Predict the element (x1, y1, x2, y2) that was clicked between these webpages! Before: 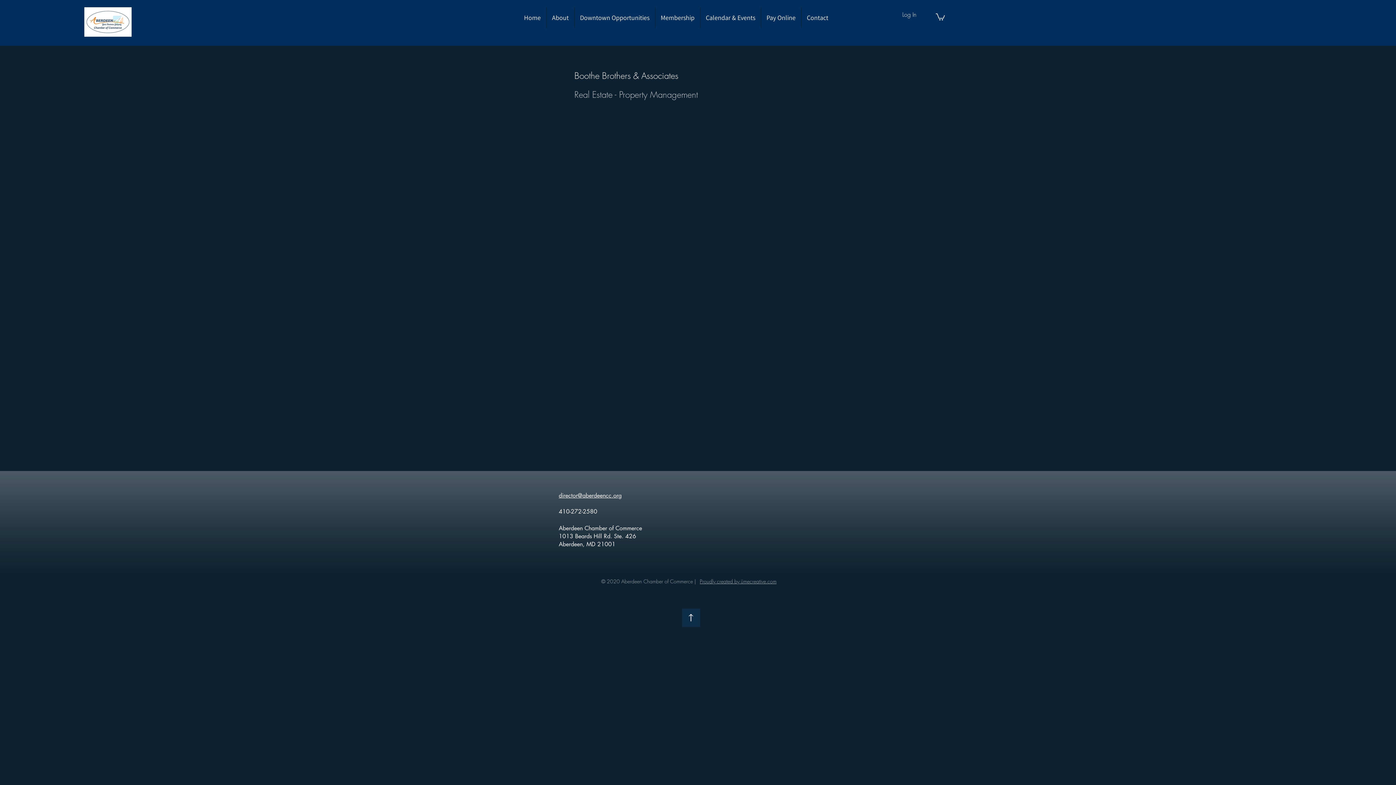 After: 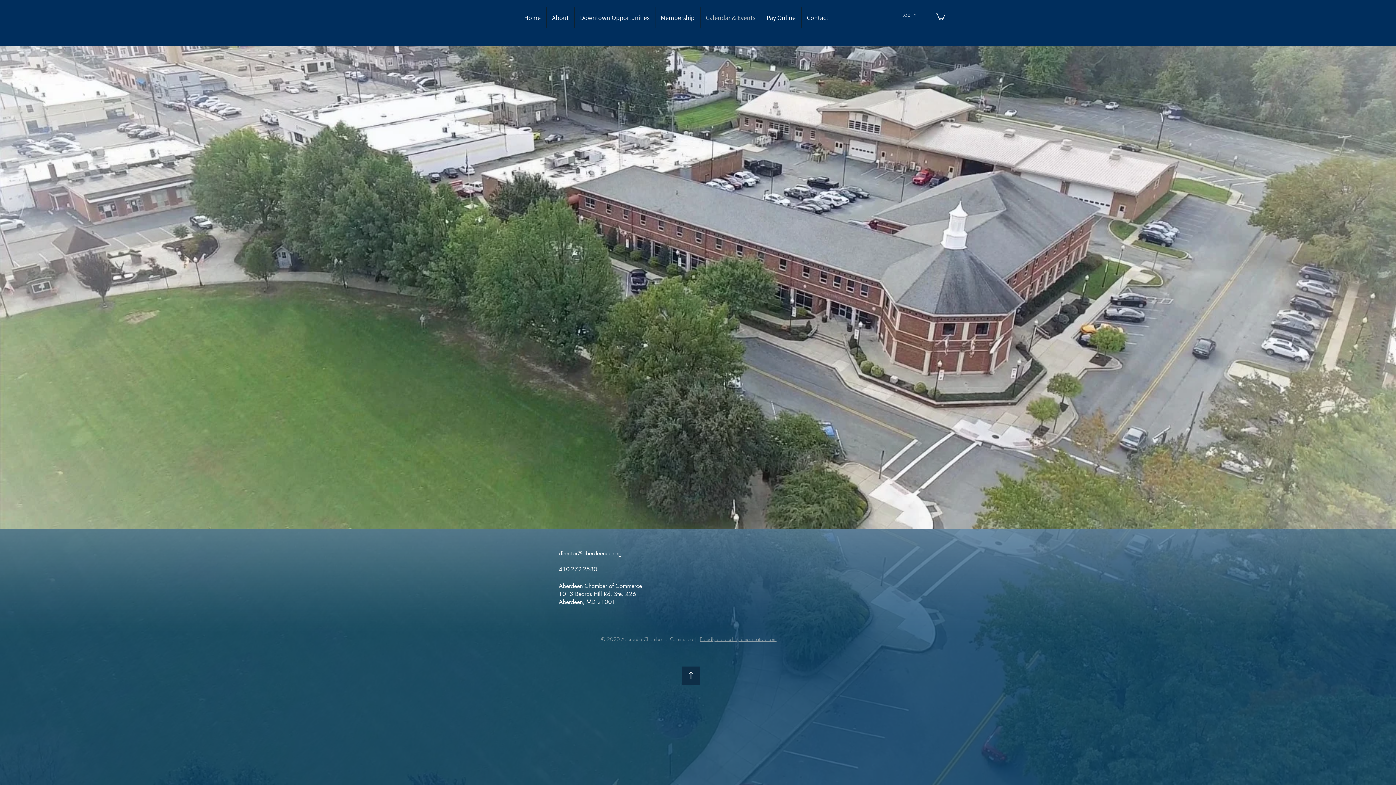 Action: label: Calendar & Events bbox: (700, 7, 760, 28)